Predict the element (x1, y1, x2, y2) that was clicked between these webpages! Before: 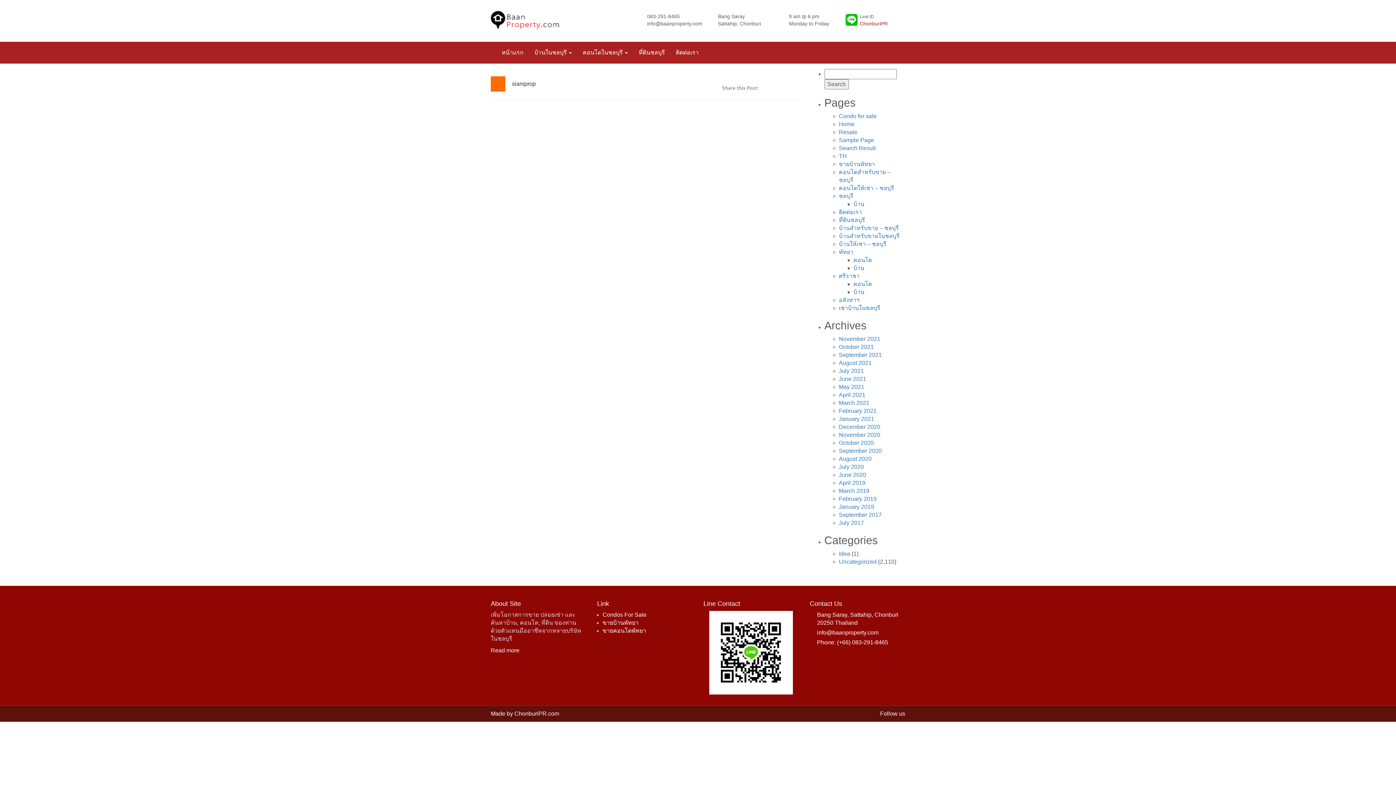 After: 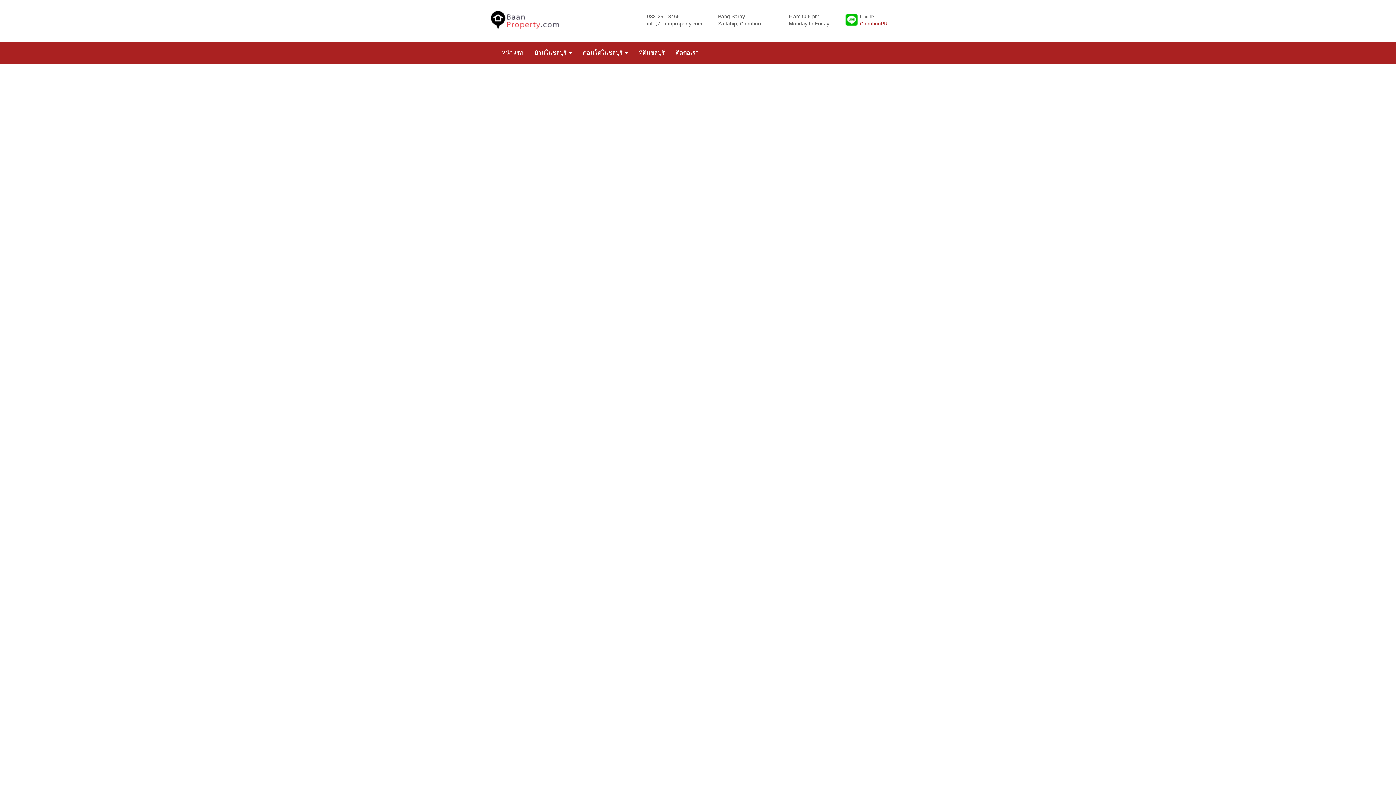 Action: bbox: (839, 336, 880, 342) label: November 2021